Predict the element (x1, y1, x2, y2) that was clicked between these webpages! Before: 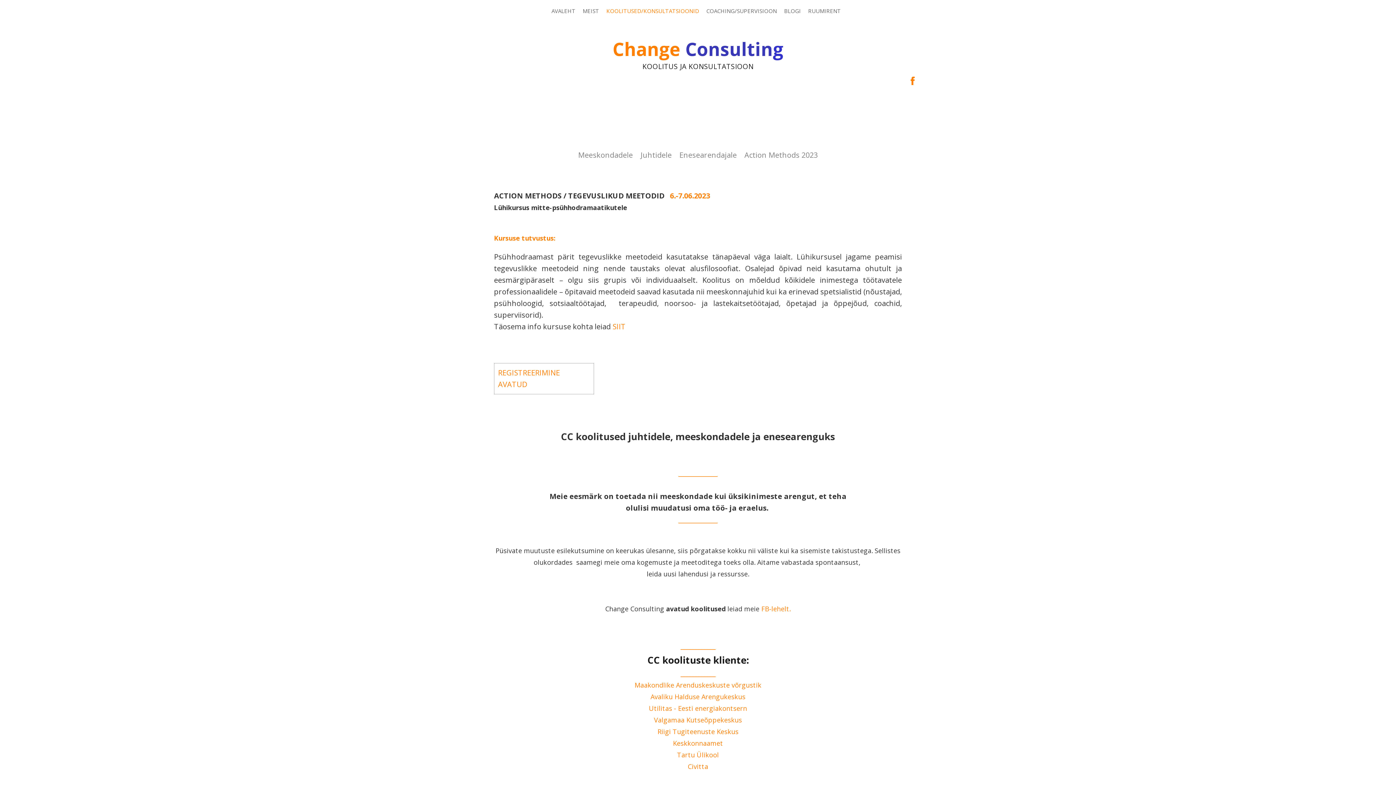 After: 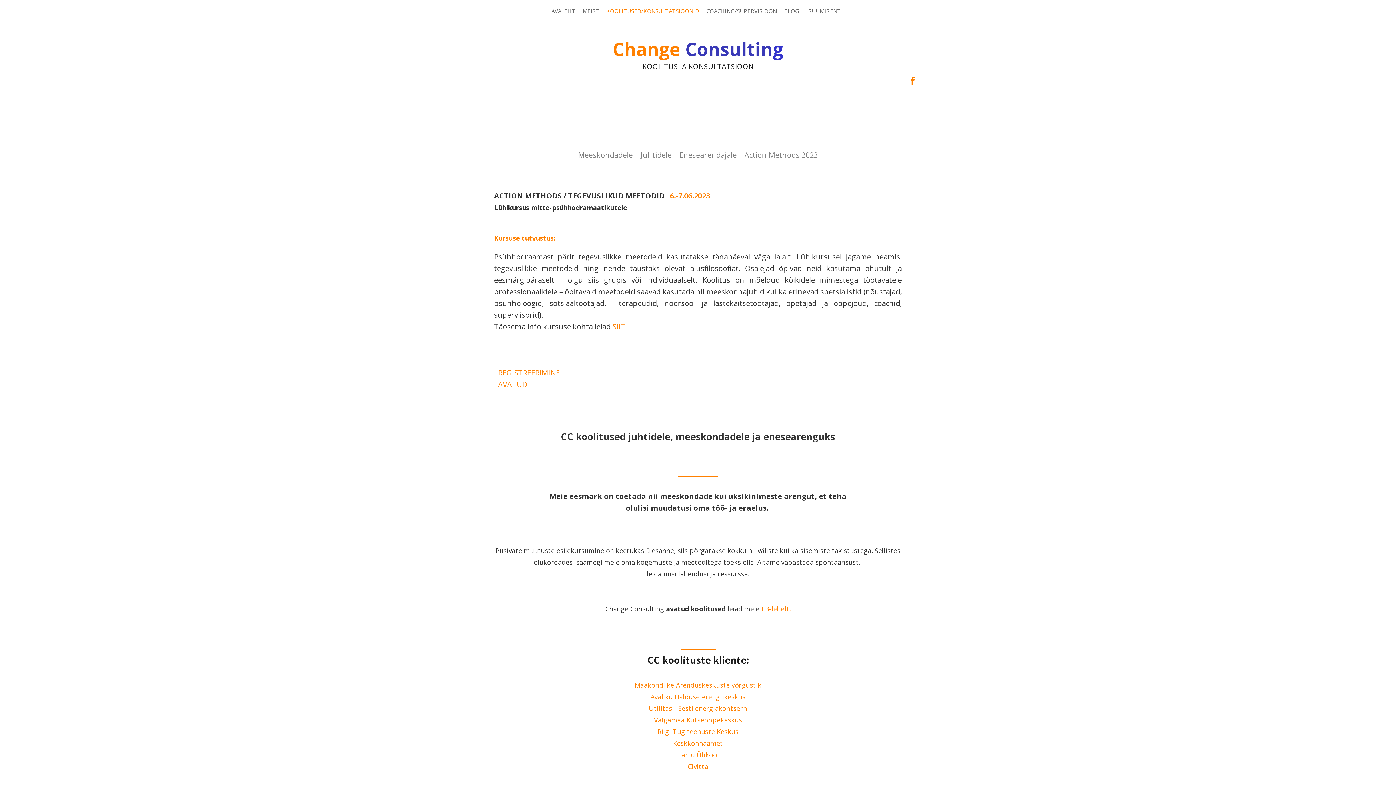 Action: bbox: (605, 6, 700, 15) label: KOOLITUSED/KONSULTATSIOONID